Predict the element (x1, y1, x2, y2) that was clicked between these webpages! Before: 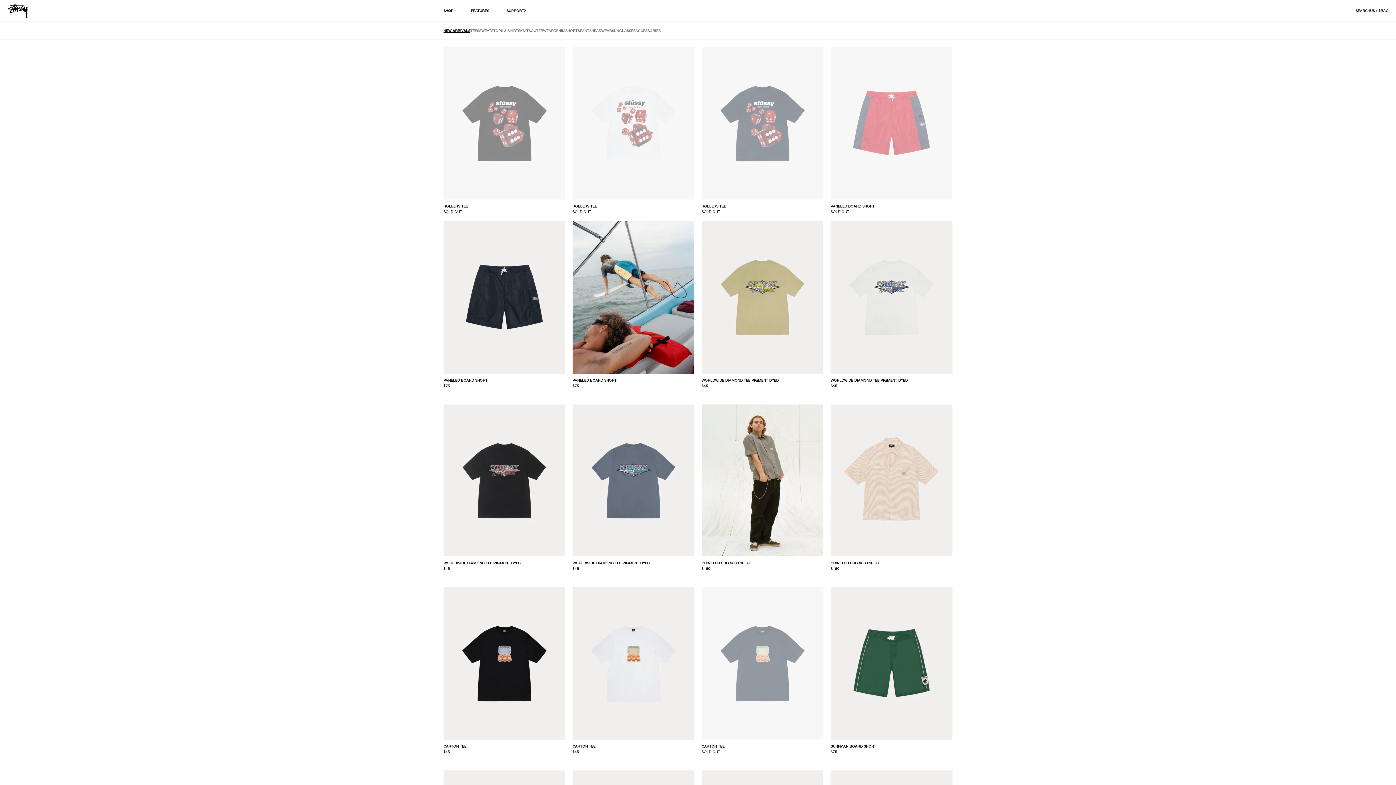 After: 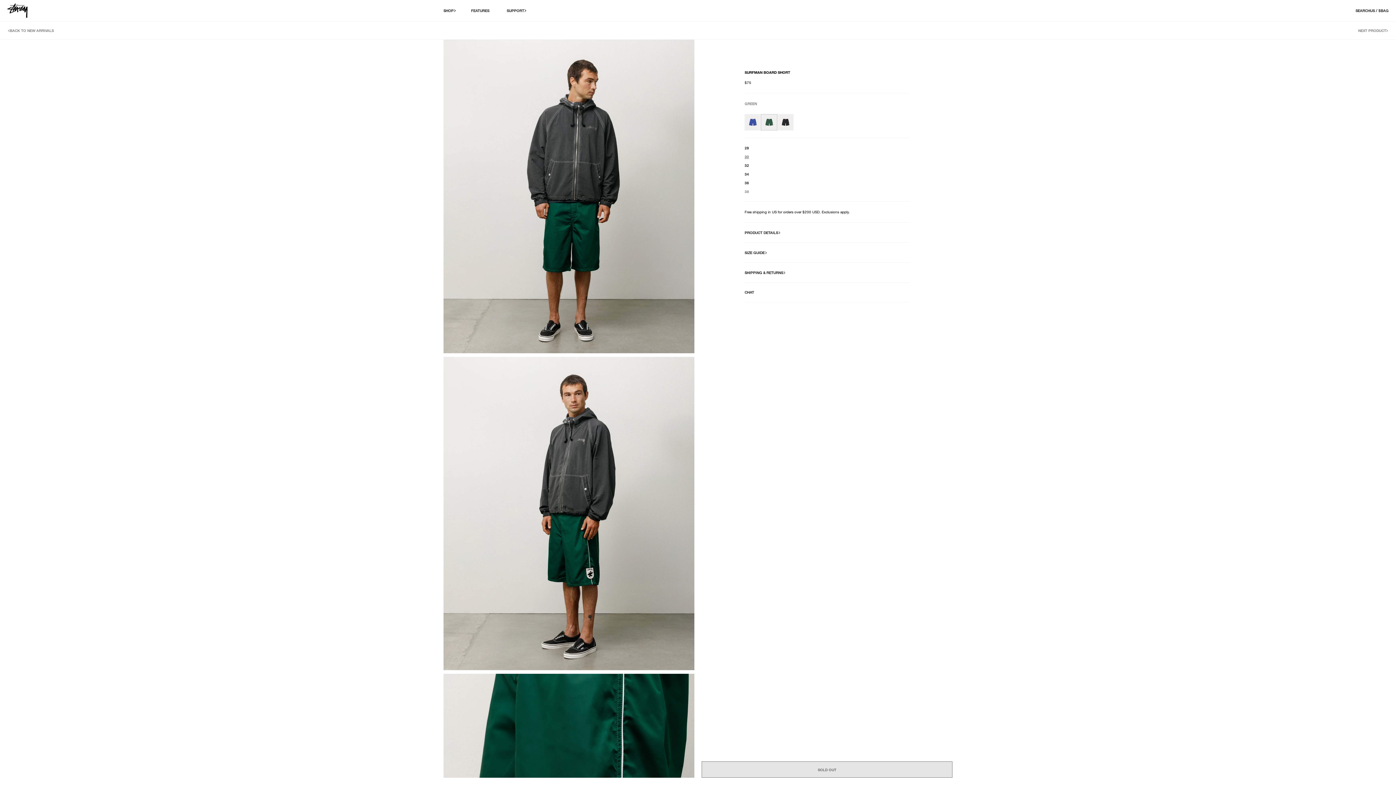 Action: label: SURFMAN BOARD SHORT, size 30 bbox: (835, 757, 839, 761)